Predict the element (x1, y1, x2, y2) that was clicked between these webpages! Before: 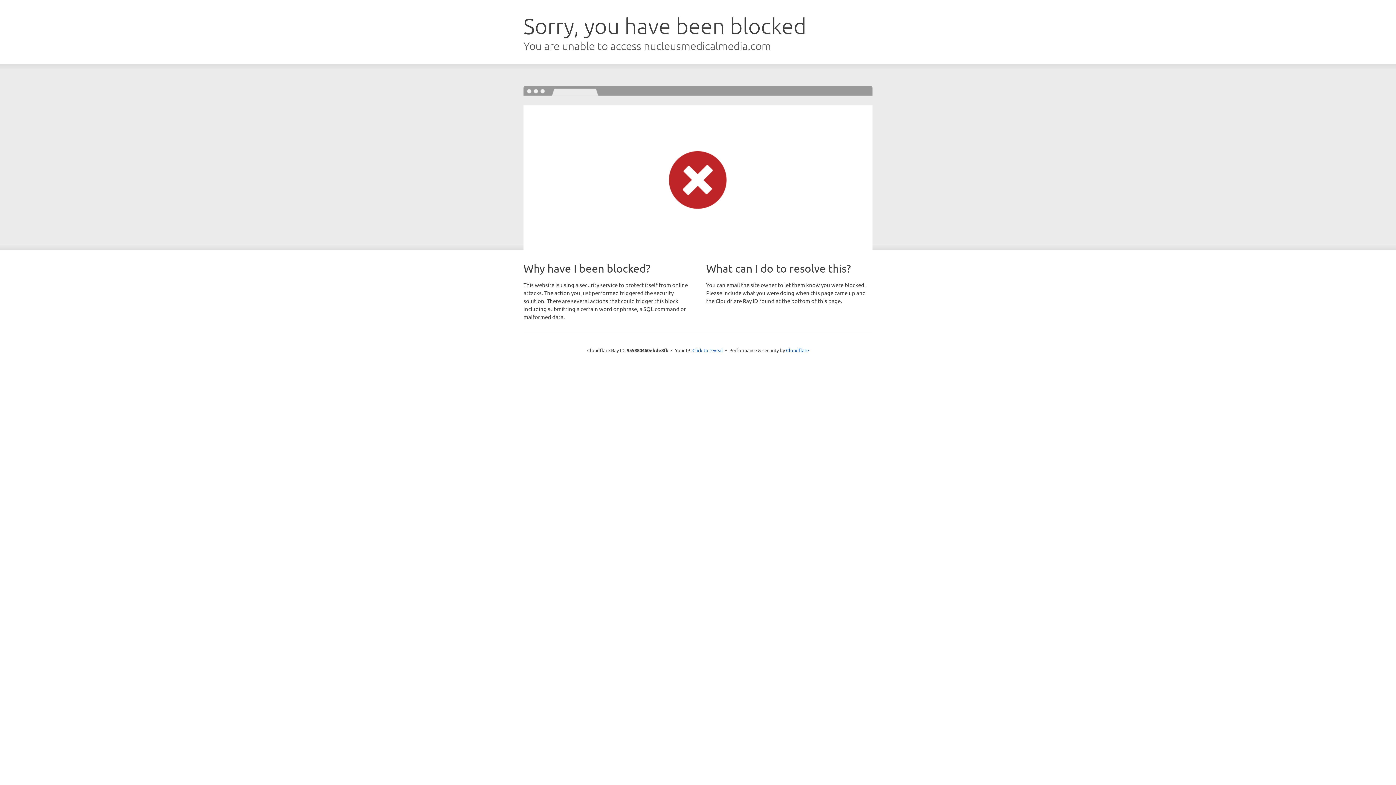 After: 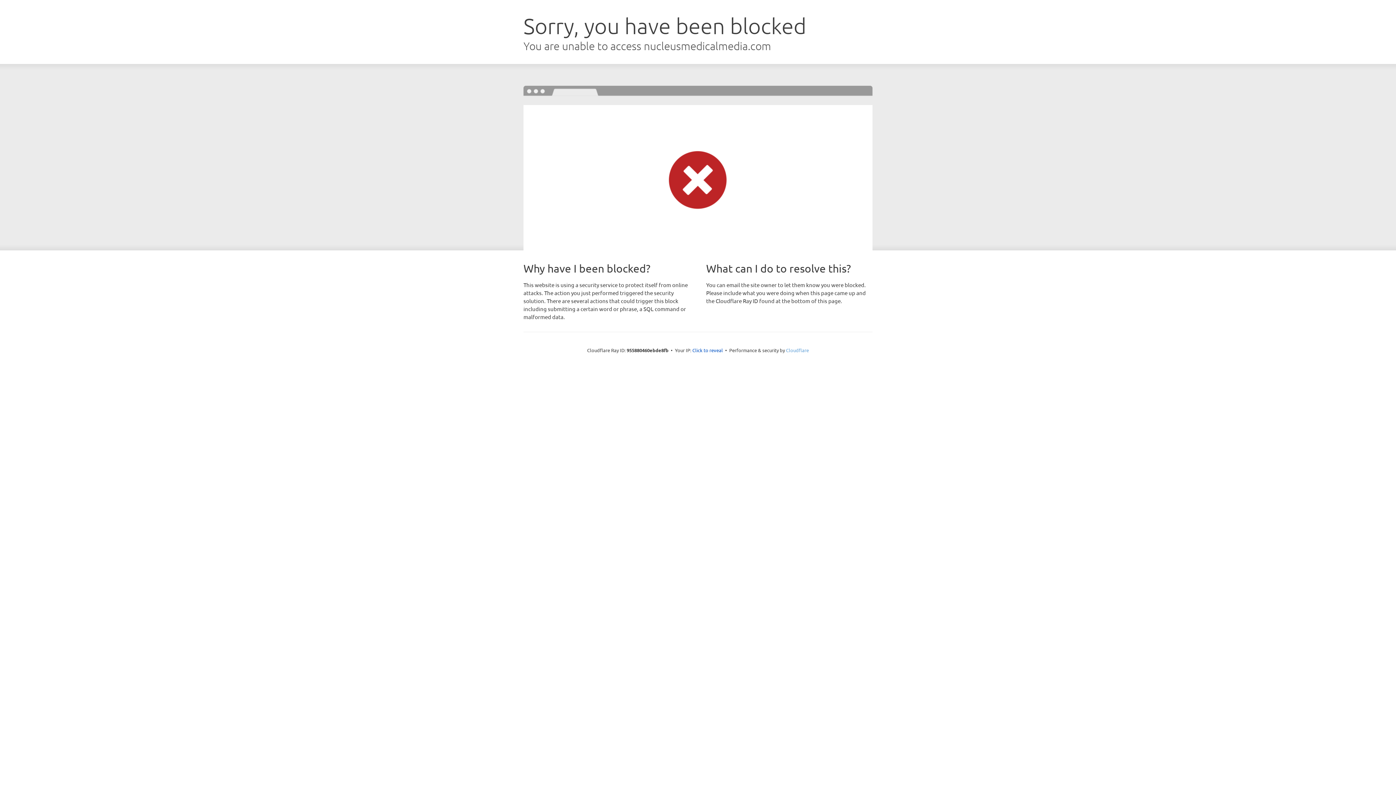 Action: bbox: (786, 347, 809, 353) label: Cloudflare